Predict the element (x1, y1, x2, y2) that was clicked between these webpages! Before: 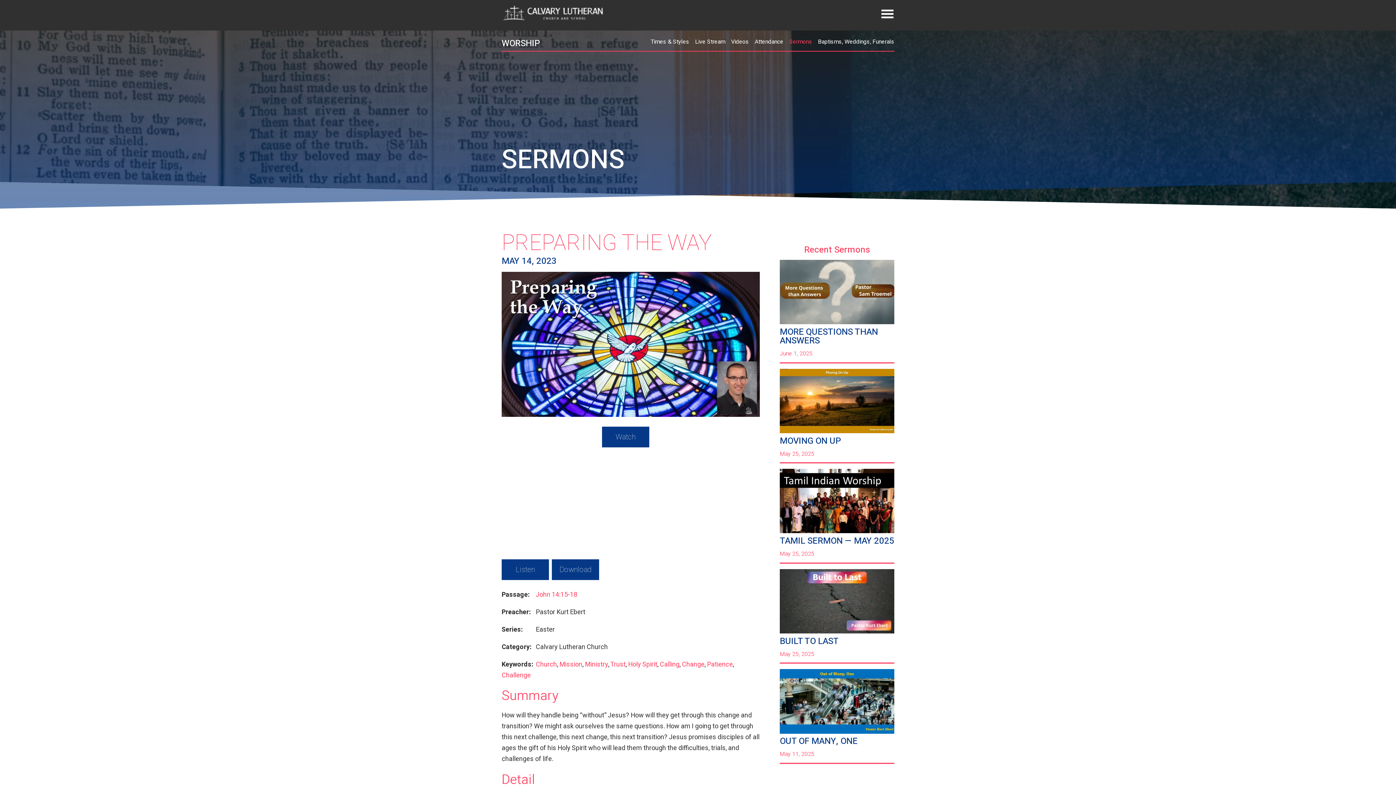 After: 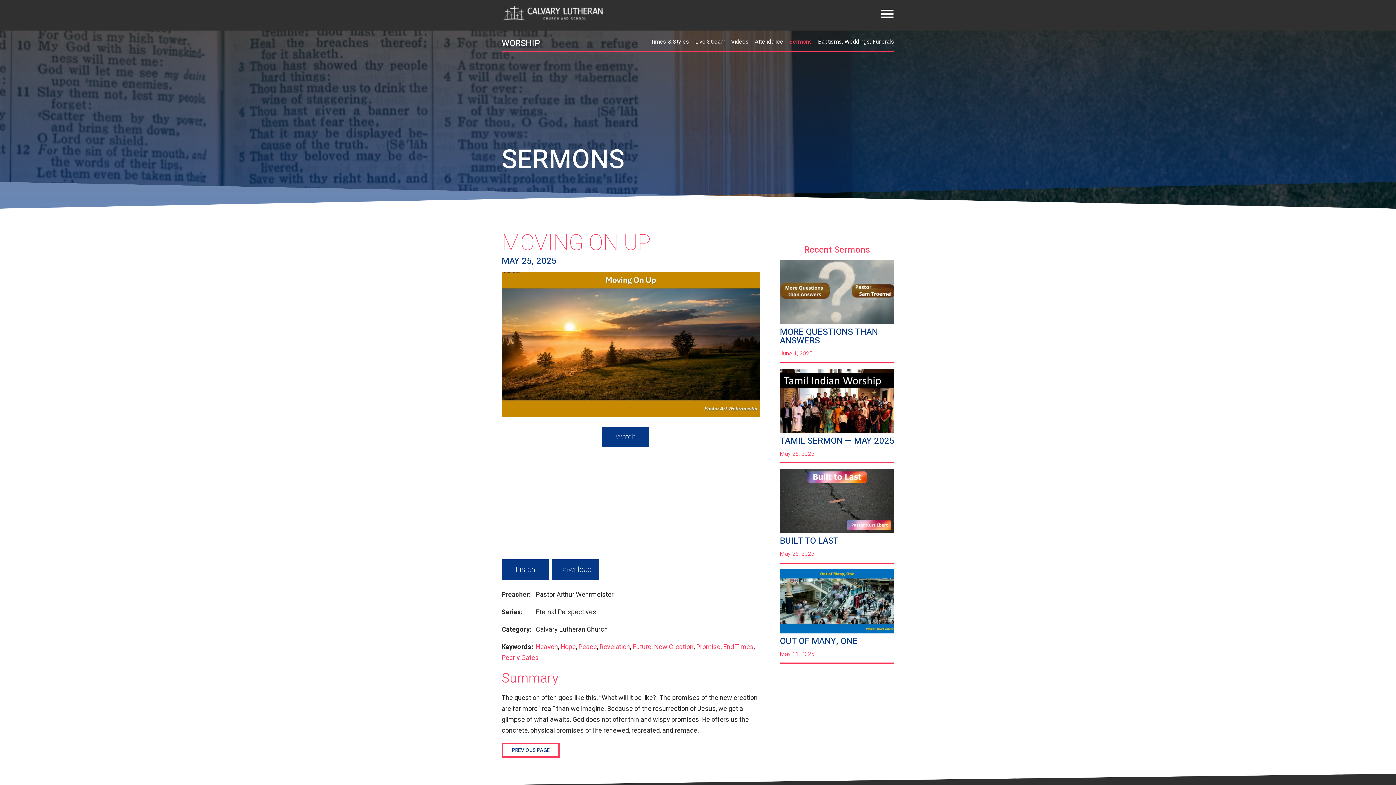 Action: bbox: (780, 368, 894, 458) label: MOVING ON UP
May 25, 2025